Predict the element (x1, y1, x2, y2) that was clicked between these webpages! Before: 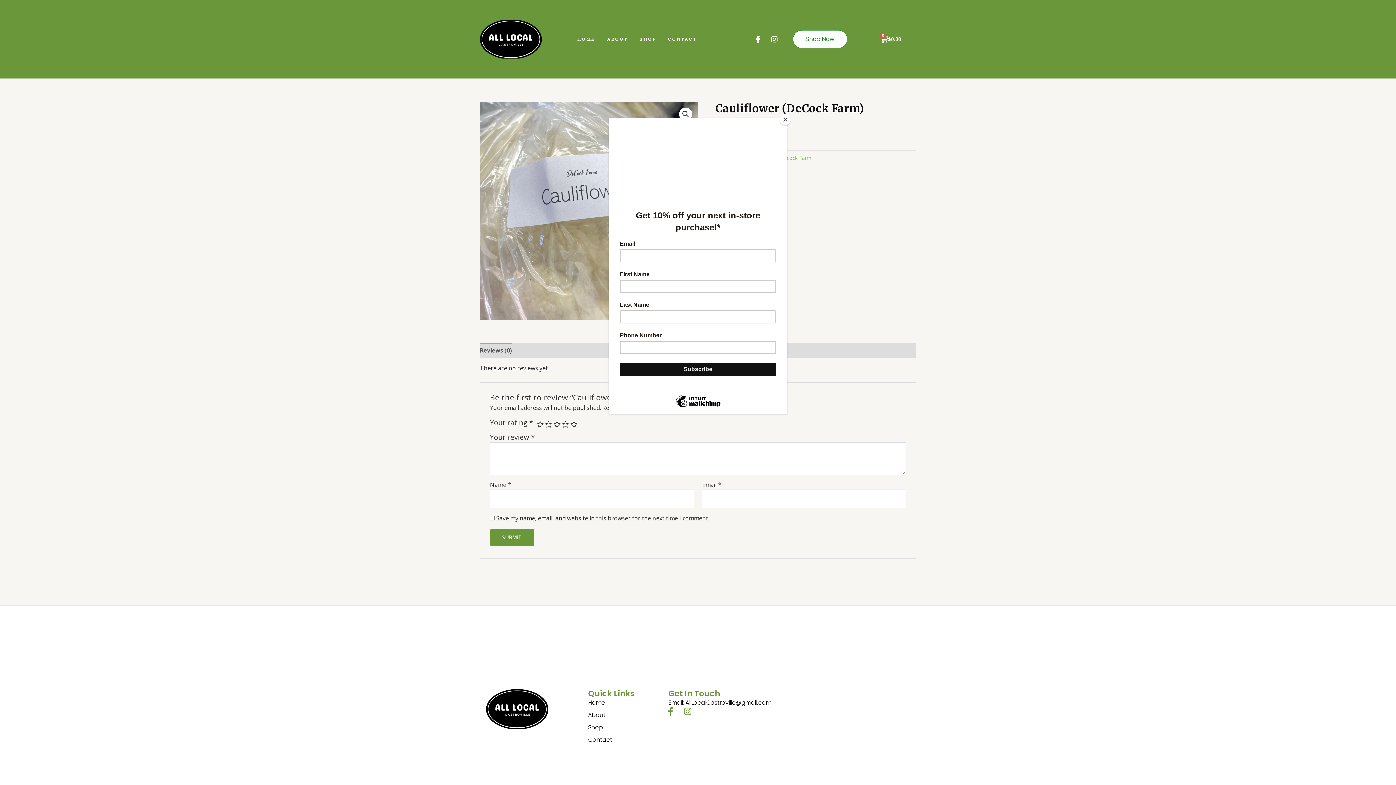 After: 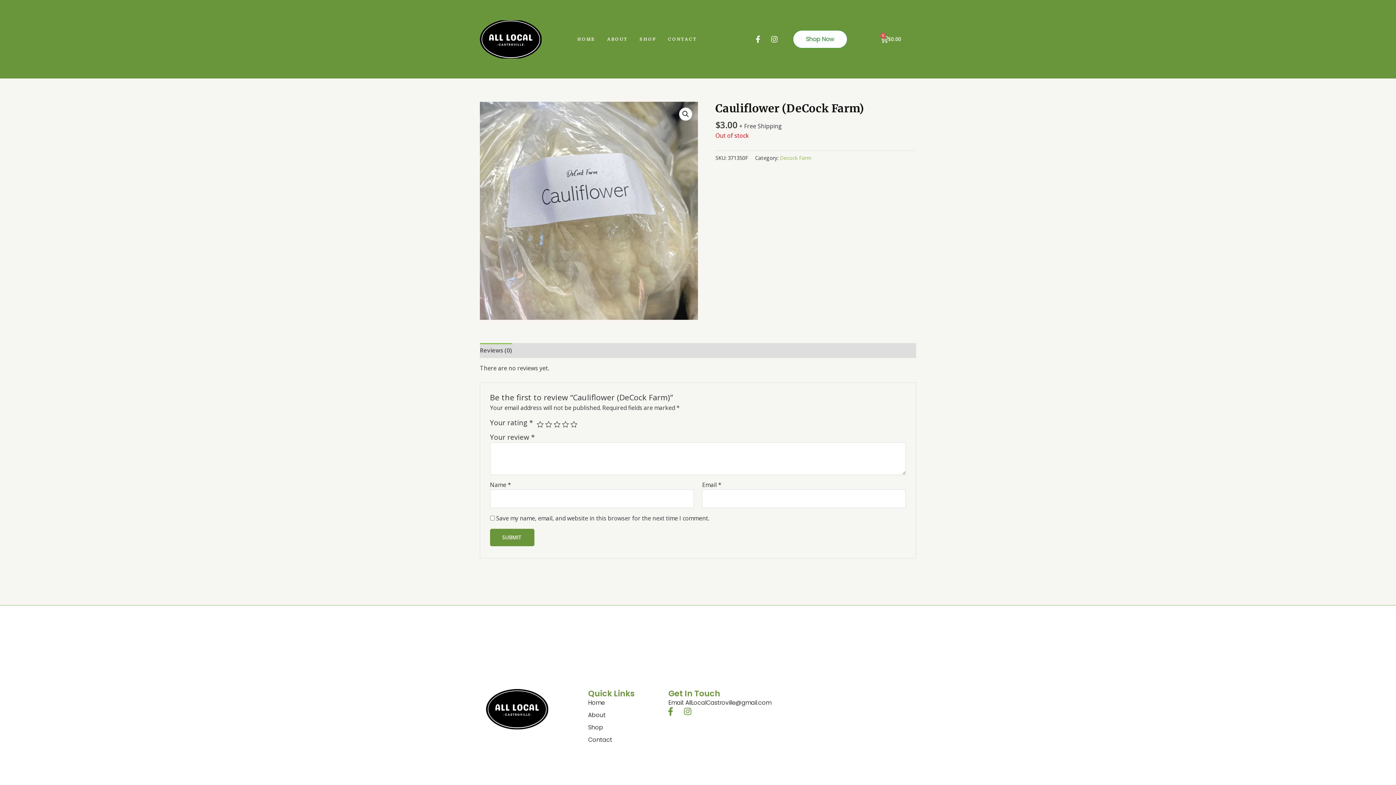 Action: label: Close bbox: (780, 114, 790, 125)